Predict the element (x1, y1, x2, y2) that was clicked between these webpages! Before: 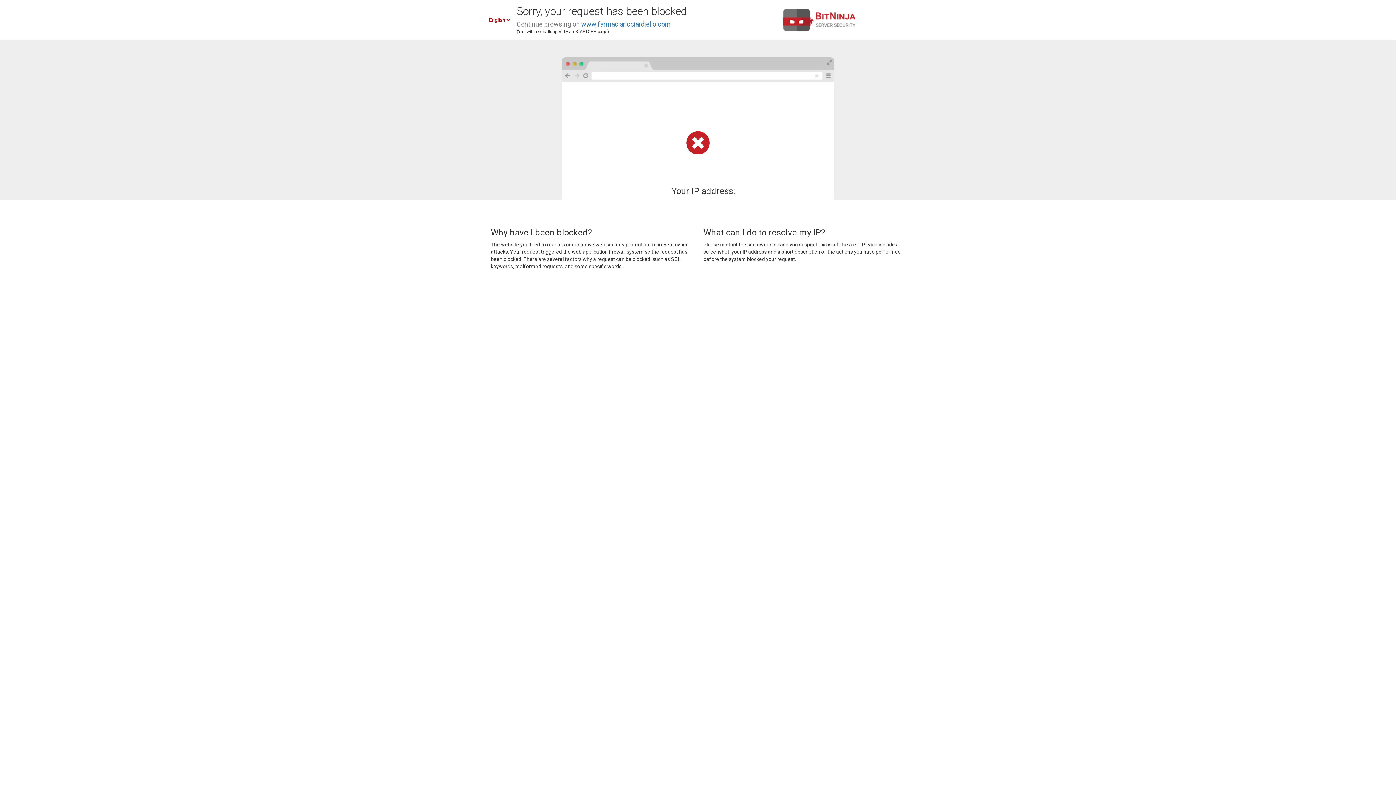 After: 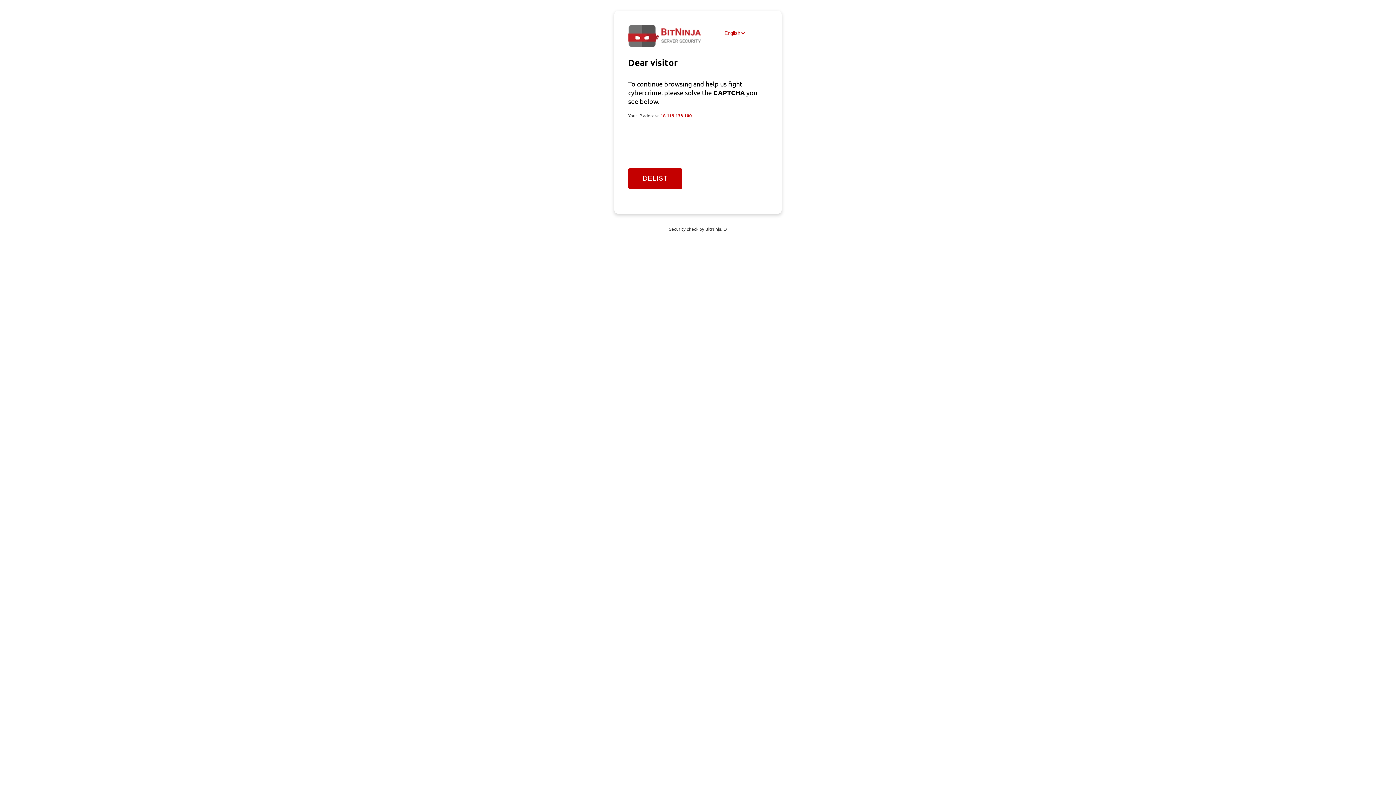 Action: bbox: (581, 20, 670, 28) label: www.farmaciaricciardiello.com